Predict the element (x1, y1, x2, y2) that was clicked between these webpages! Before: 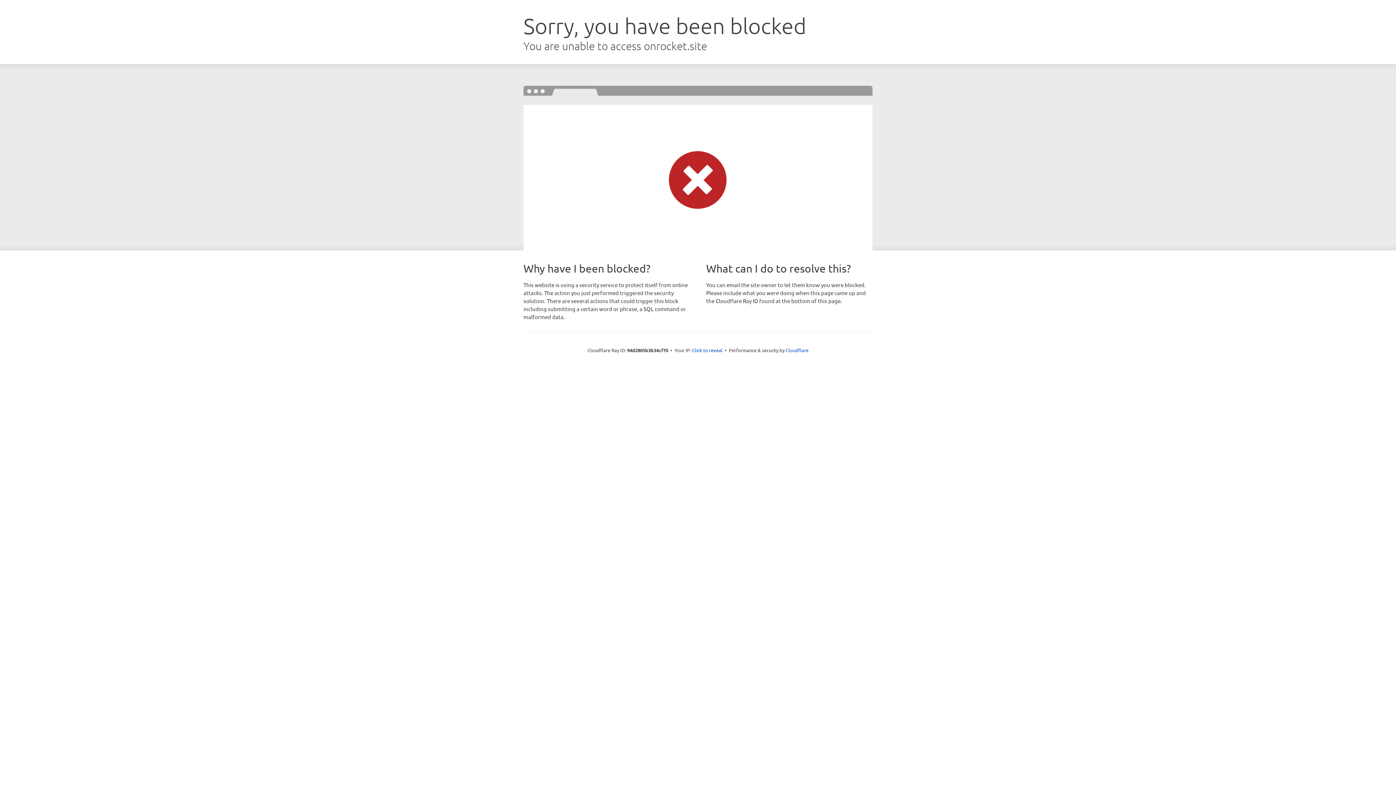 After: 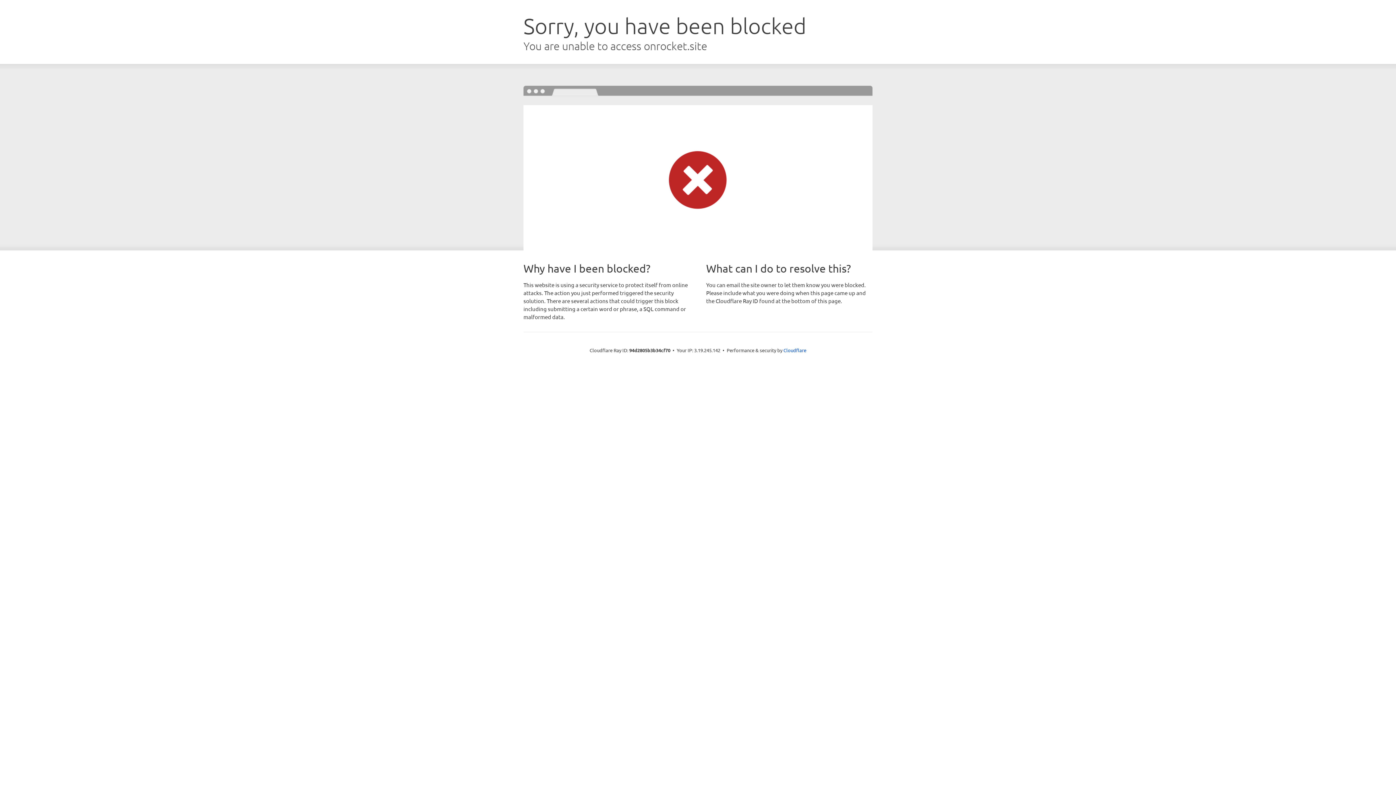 Action: label: Click to reveal bbox: (692, 346, 722, 353)